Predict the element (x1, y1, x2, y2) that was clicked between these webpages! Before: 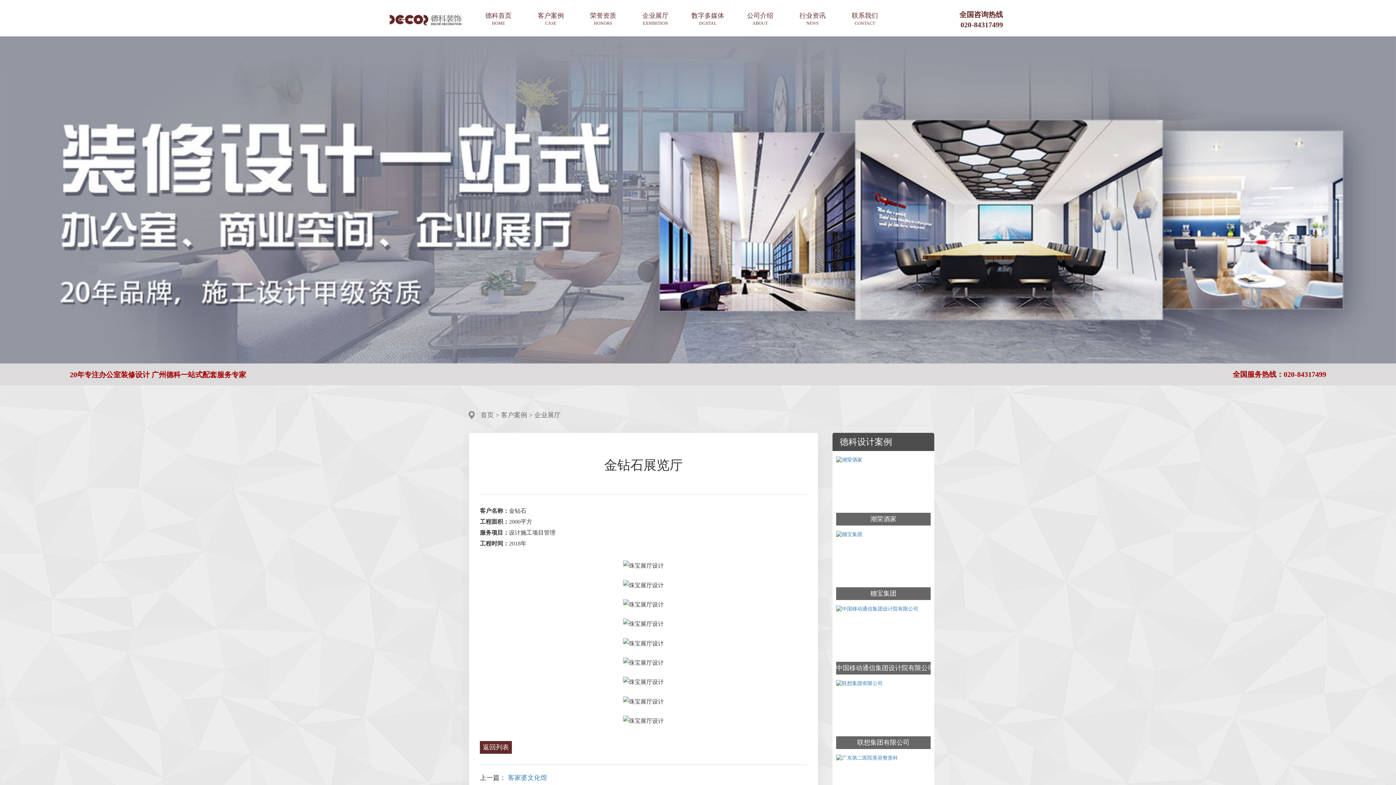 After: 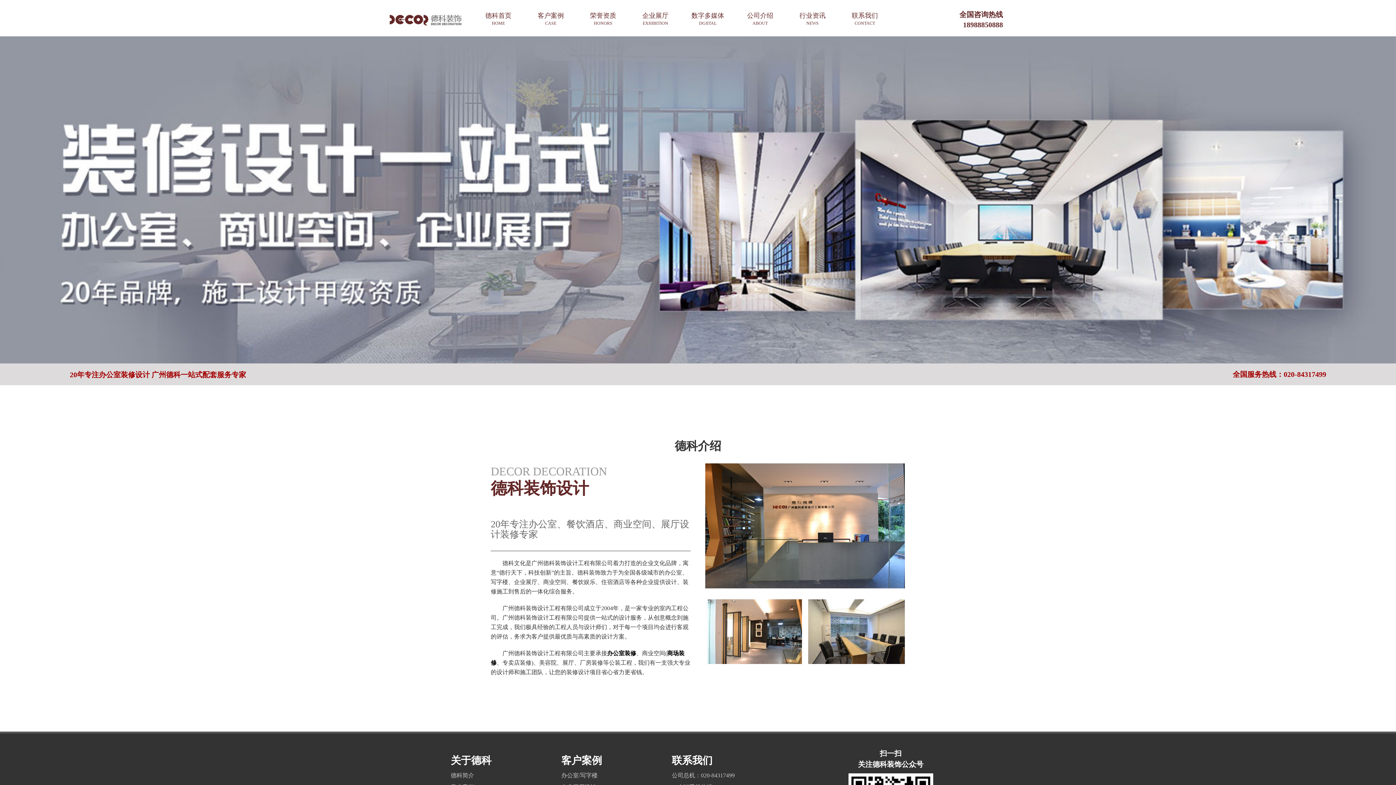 Action: bbox: (736, 11, 784, 26) label: 公司介绍

ABOUT